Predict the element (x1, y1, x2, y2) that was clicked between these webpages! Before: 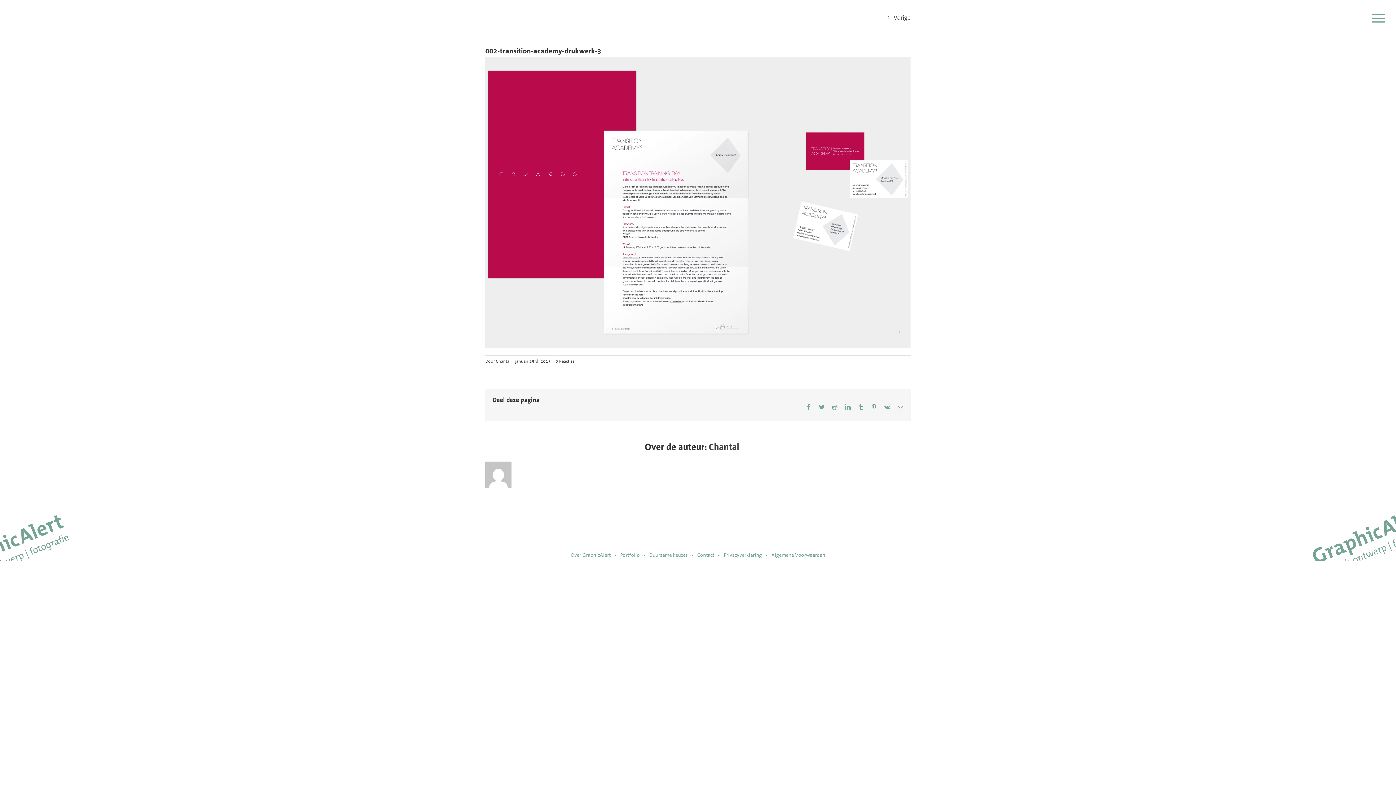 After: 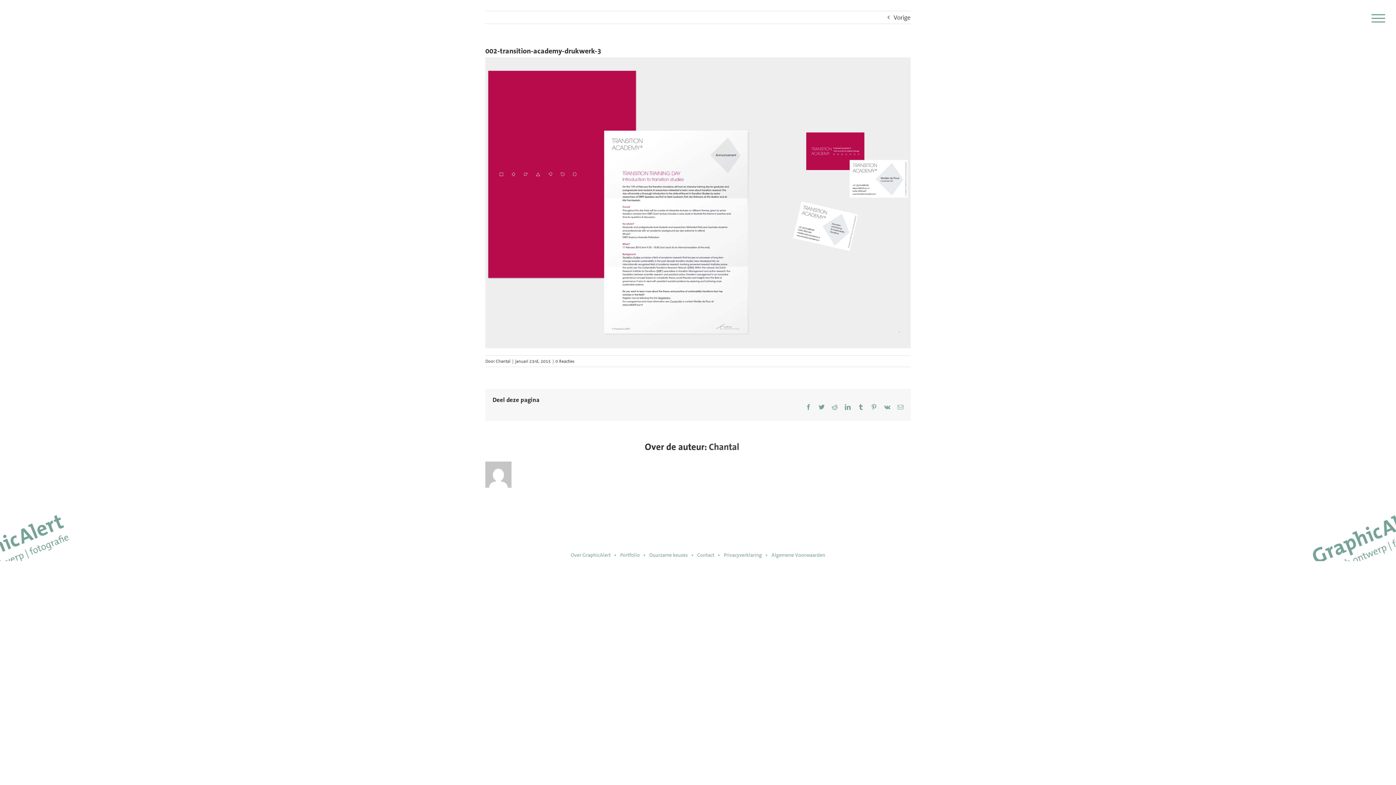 Action: bbox: (818, 404, 824, 410) label: Twitter